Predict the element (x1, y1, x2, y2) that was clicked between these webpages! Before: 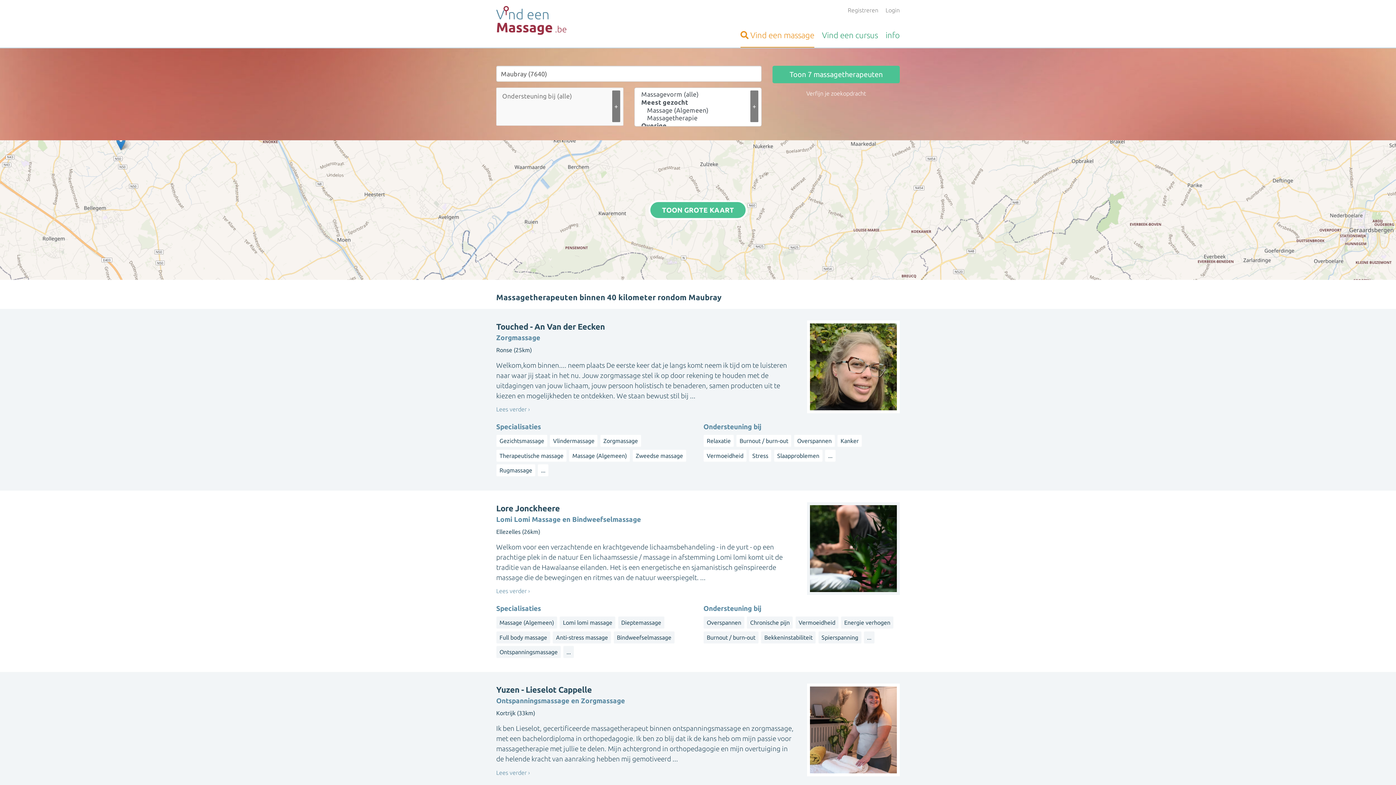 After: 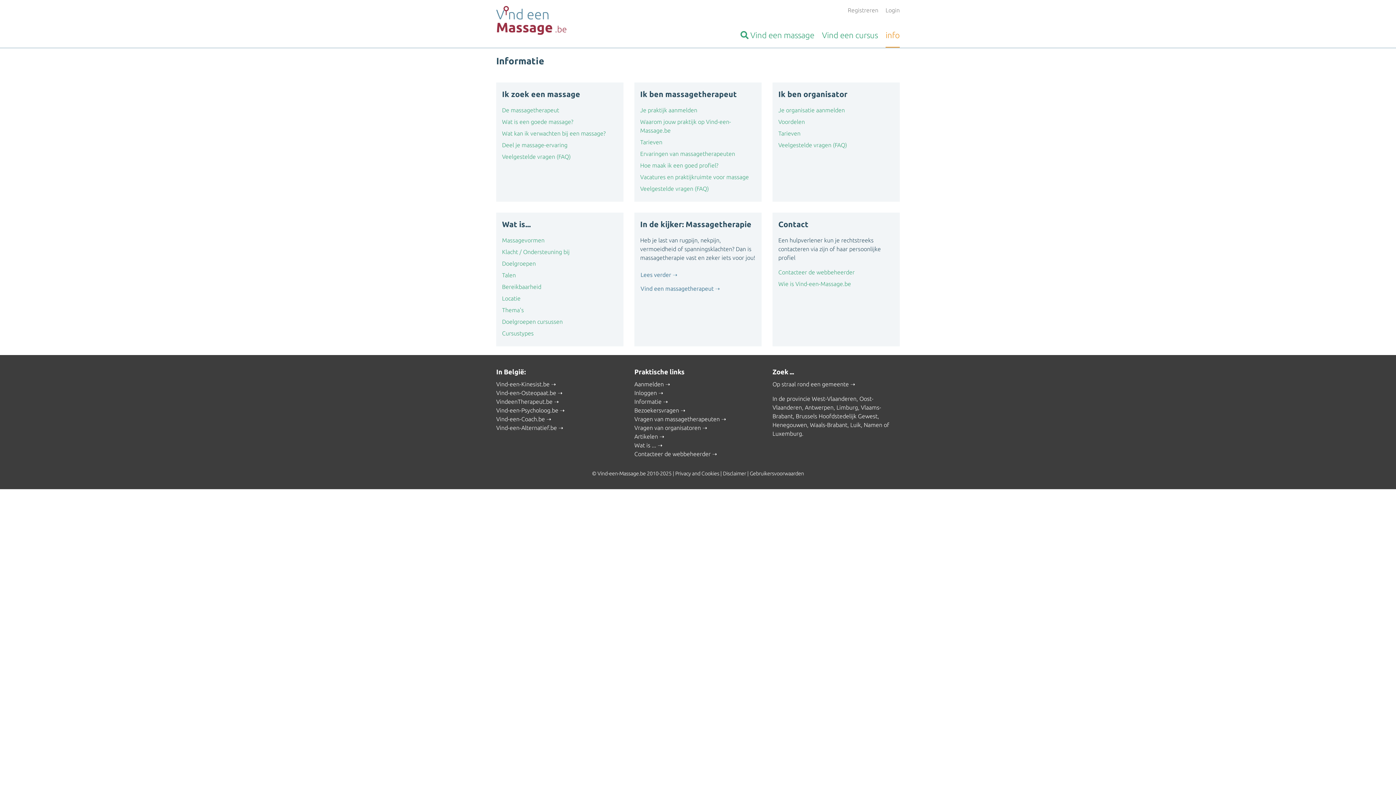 Action: label: info bbox: (885, 23, 900, 47)